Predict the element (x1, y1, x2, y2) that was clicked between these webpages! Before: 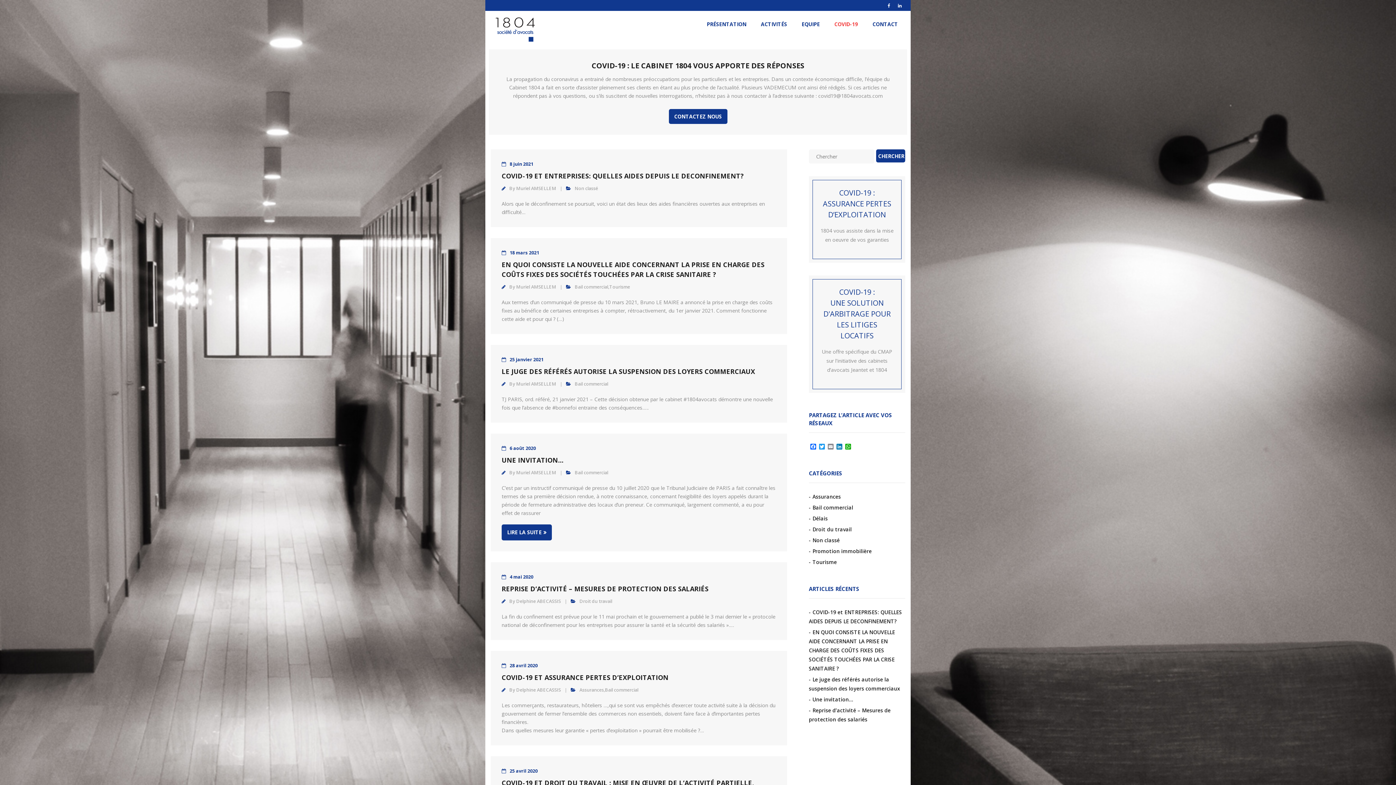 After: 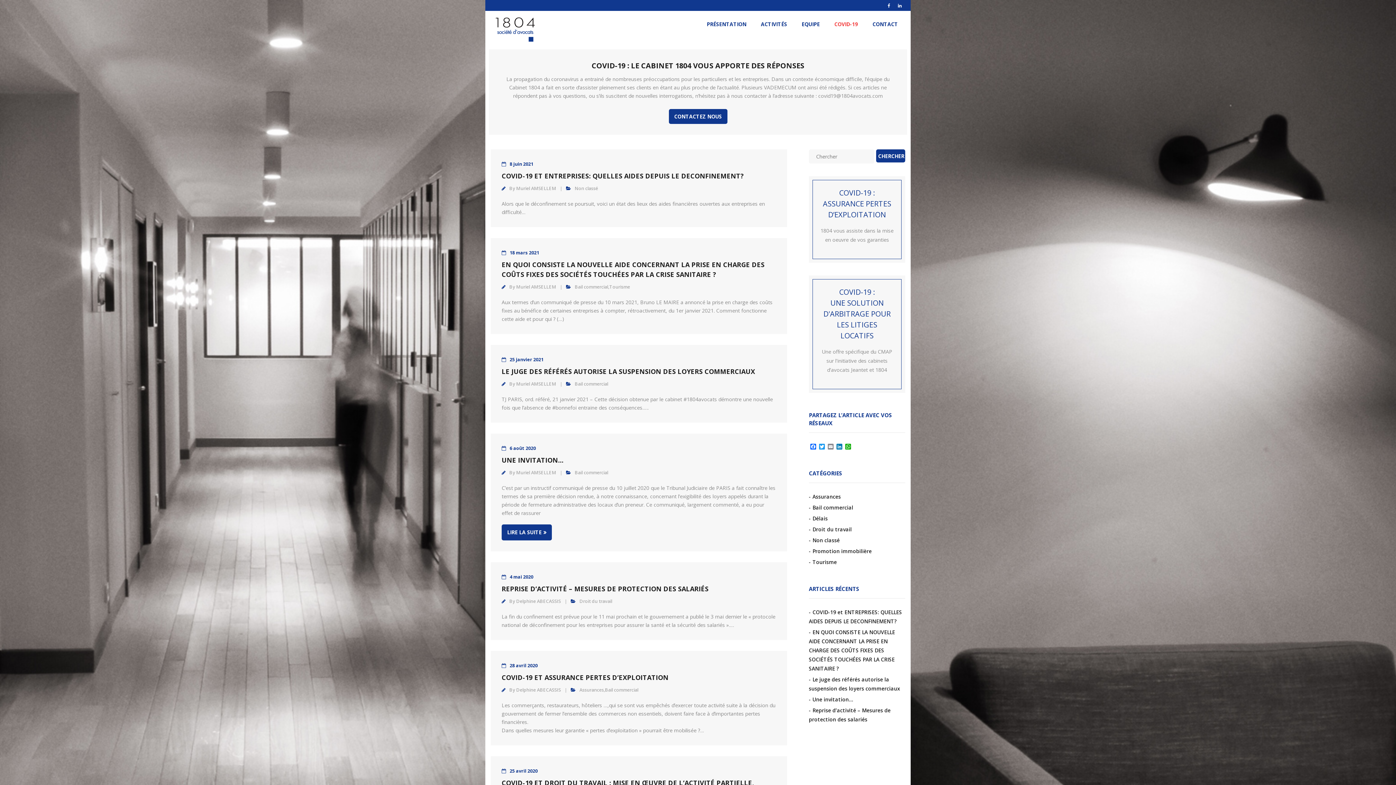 Action: bbox: (516, 185, 556, 191) label: Muriel AMSELLEM